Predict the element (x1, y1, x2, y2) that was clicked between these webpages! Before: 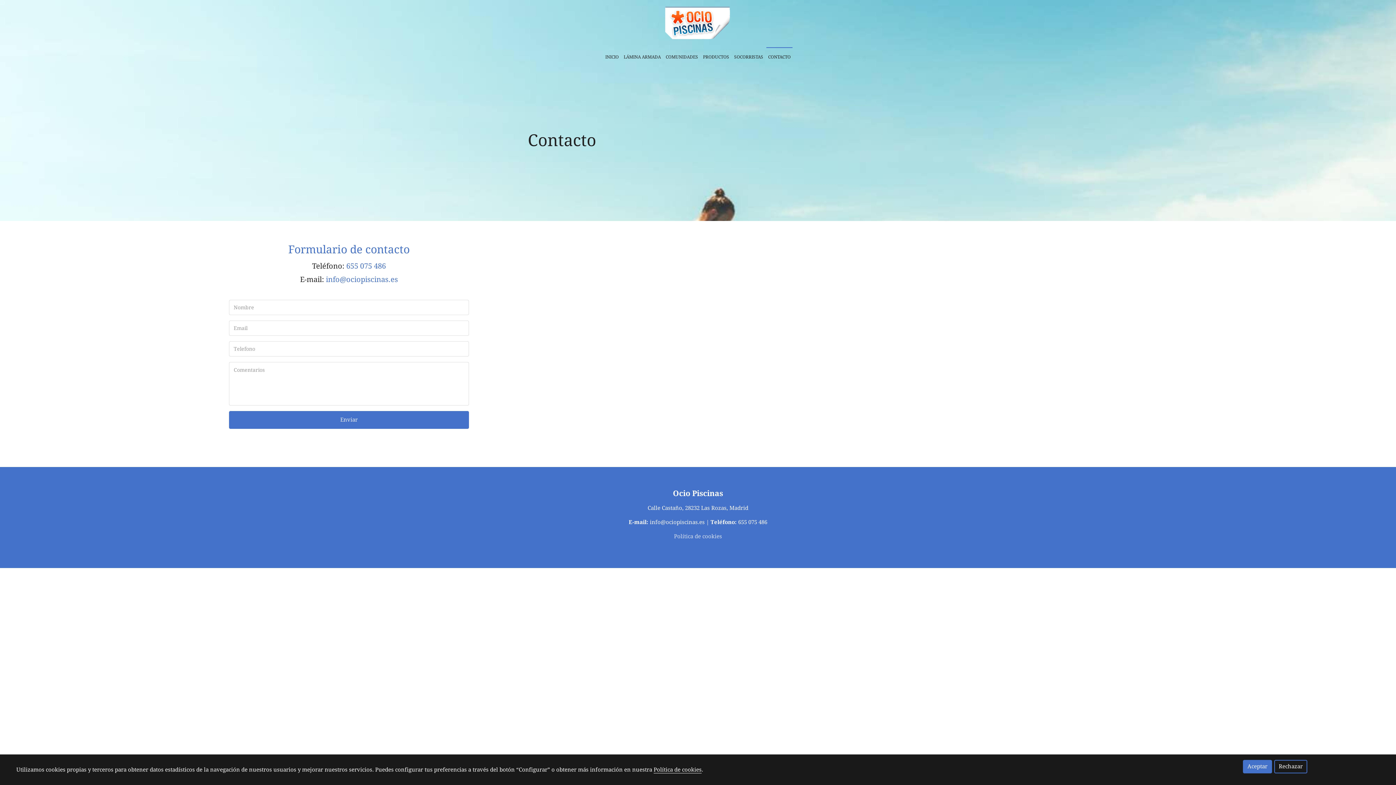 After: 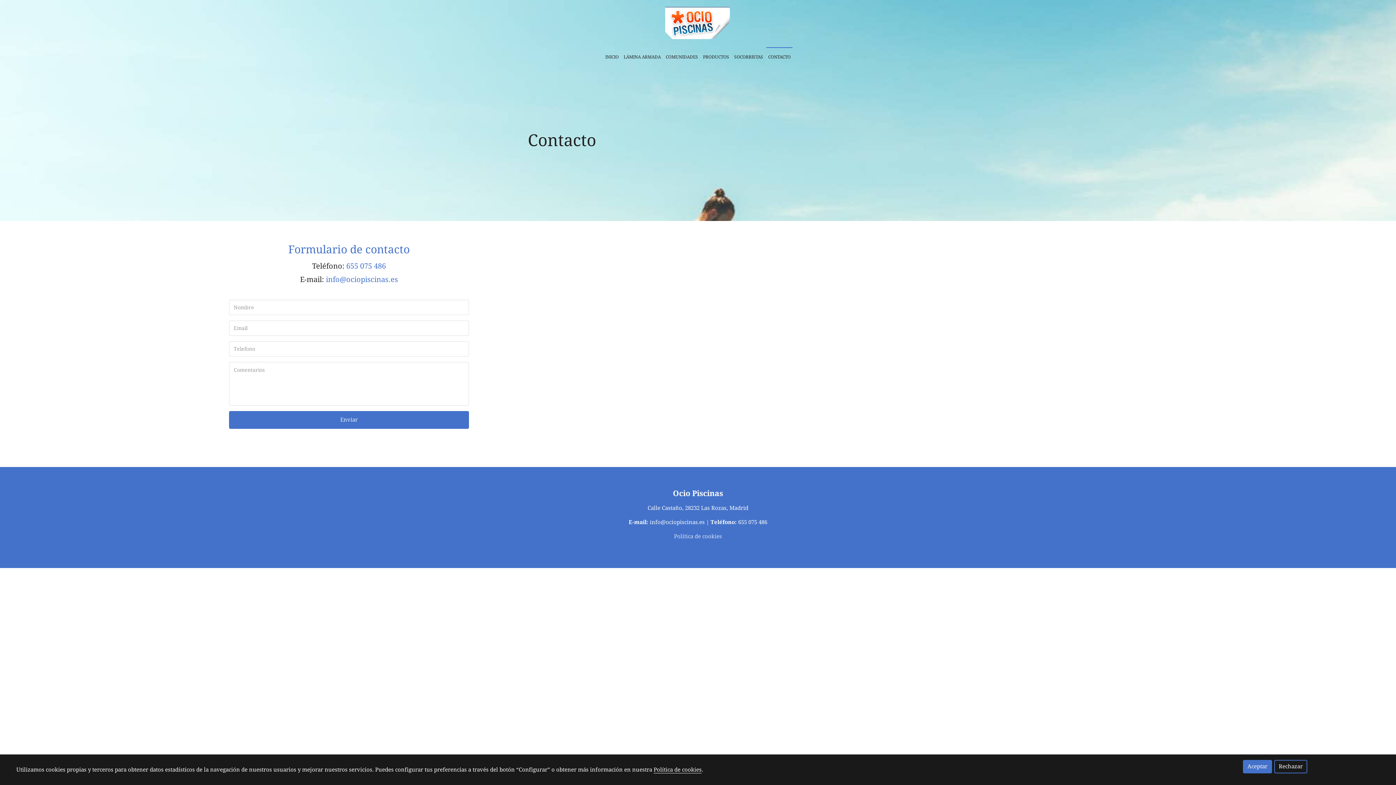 Action: bbox: (766, 47, 792, 66) label: CONTACTO